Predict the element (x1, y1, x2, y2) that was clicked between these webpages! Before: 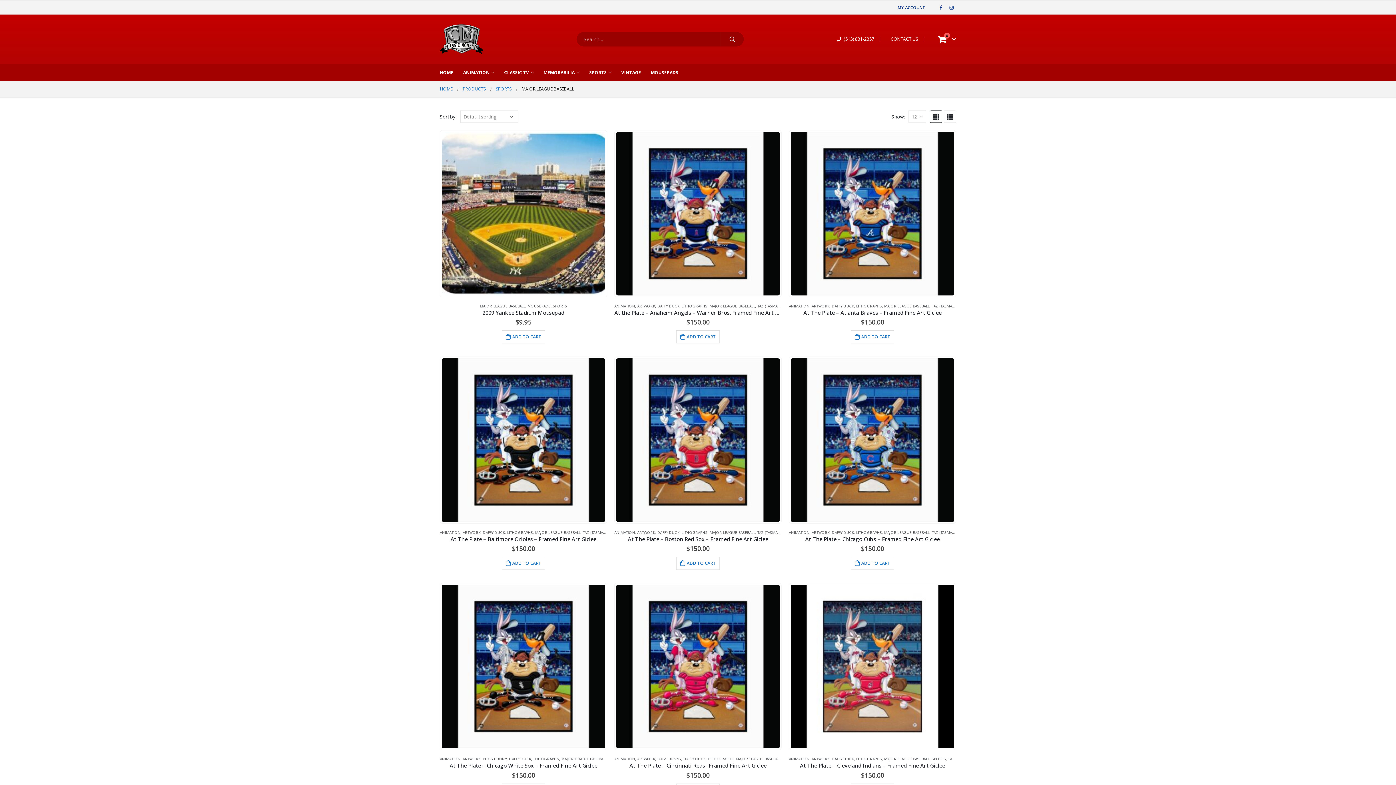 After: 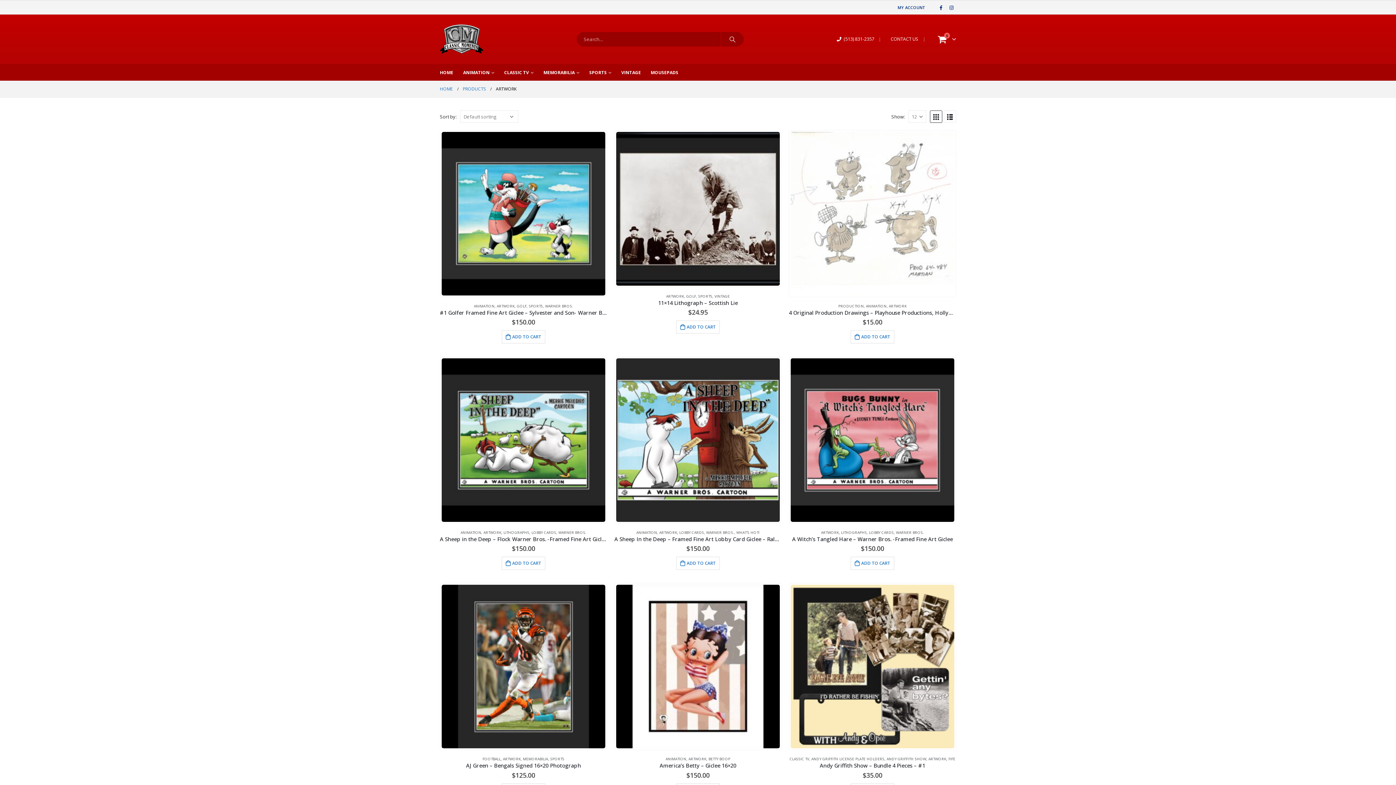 Action: label: ARTWORK bbox: (811, 303, 829, 308)